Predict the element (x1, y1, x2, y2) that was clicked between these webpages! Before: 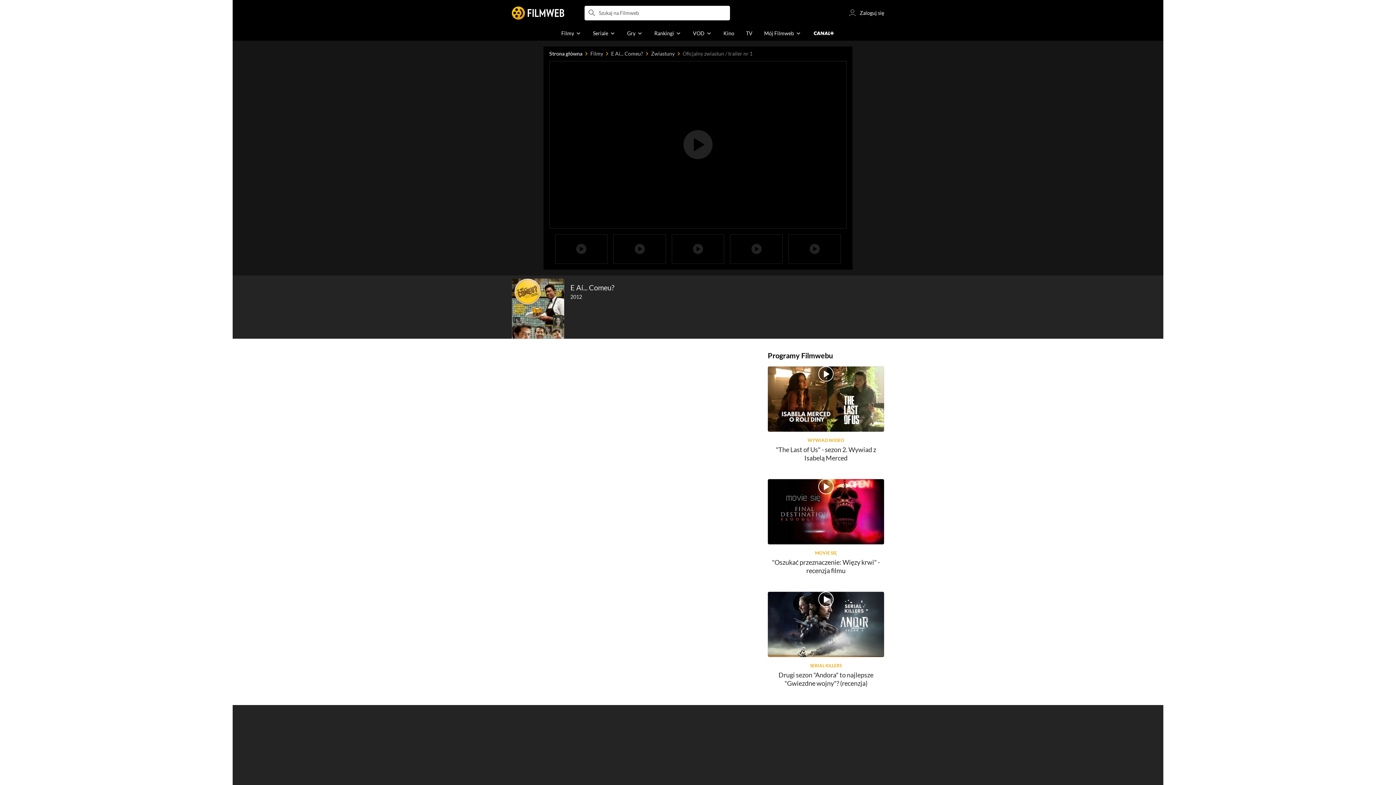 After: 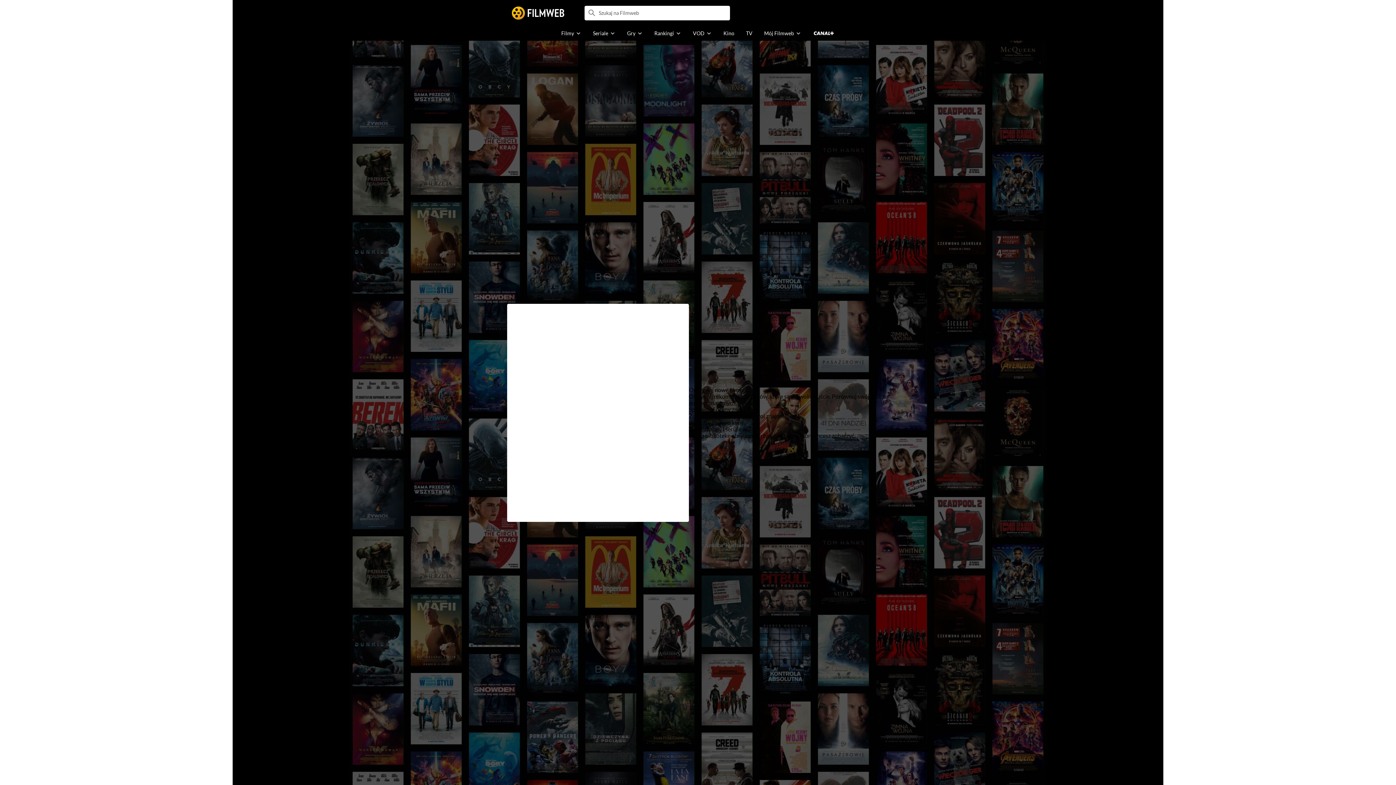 Action: bbox: (848, 5, 884, 20) label: Zaloguj się